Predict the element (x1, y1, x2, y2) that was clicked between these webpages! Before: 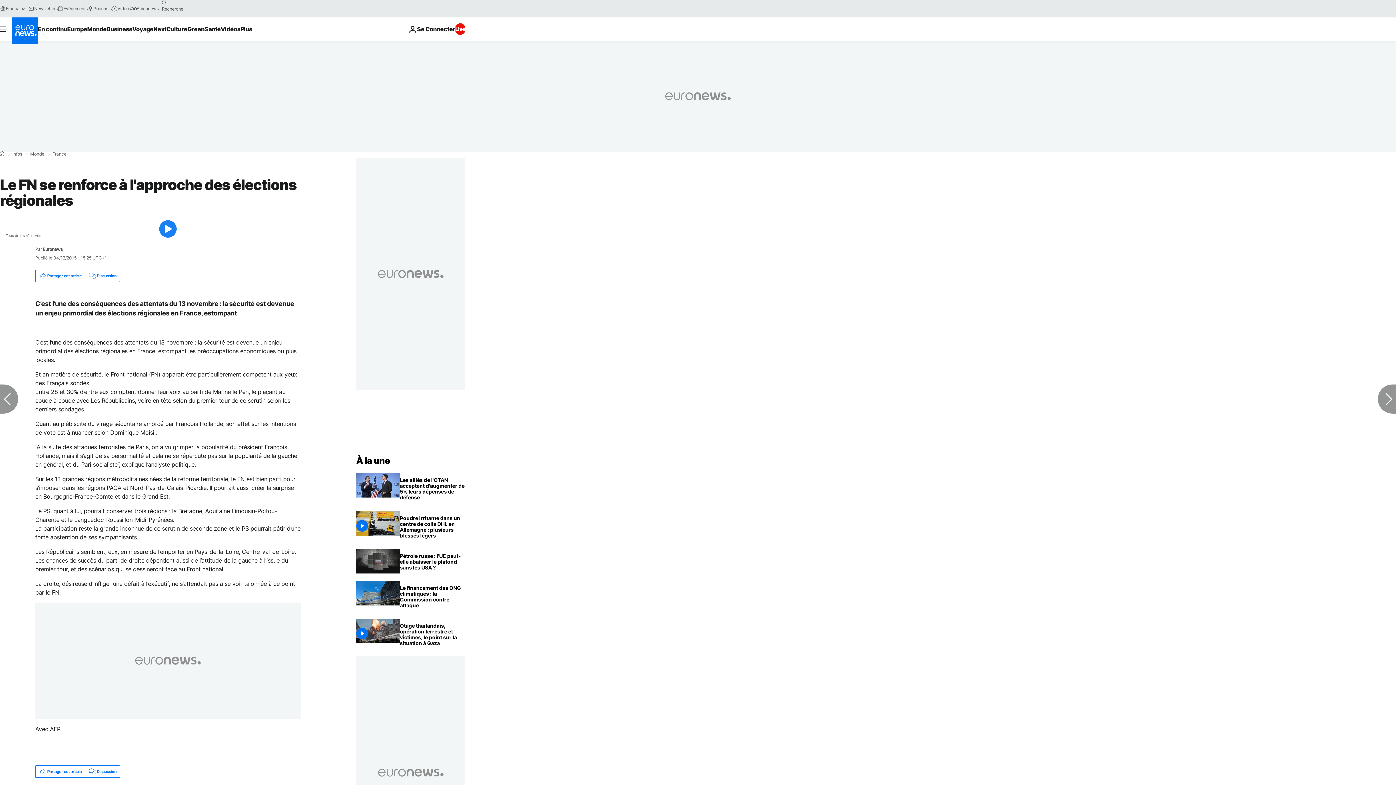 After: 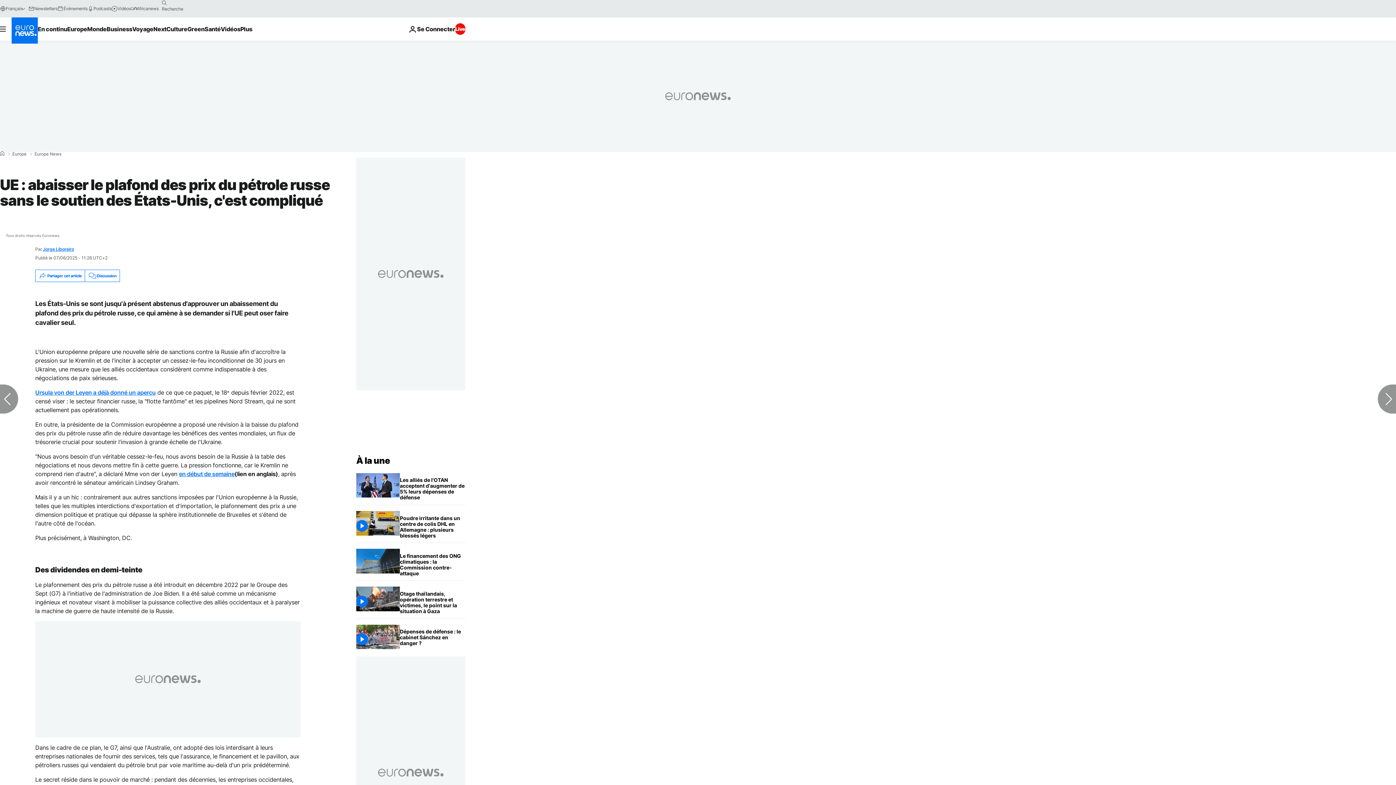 Action: label: UE : abaisser le plafond des prix du pétrole russe sans le soutien des États-Unis, c'est compliqué bbox: (400, 549, 465, 575)